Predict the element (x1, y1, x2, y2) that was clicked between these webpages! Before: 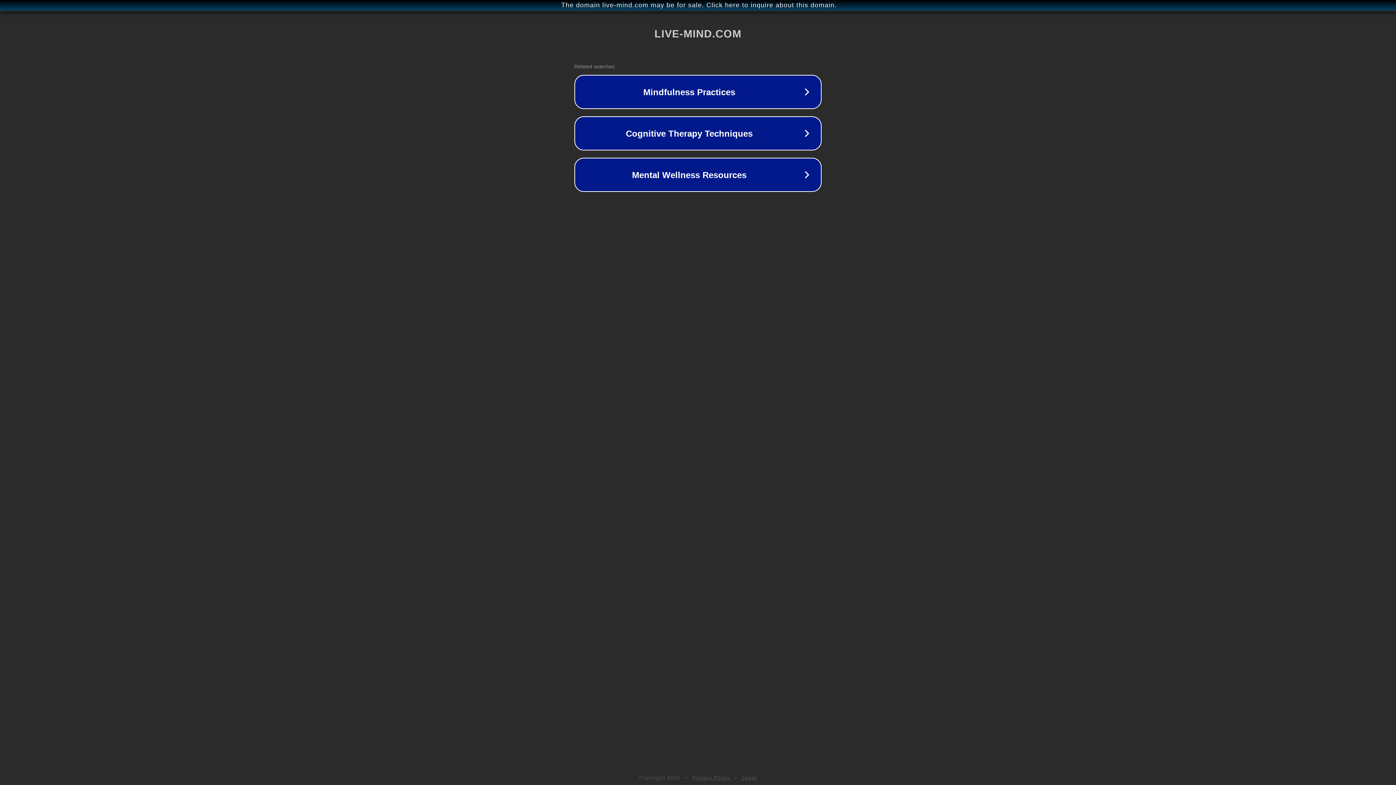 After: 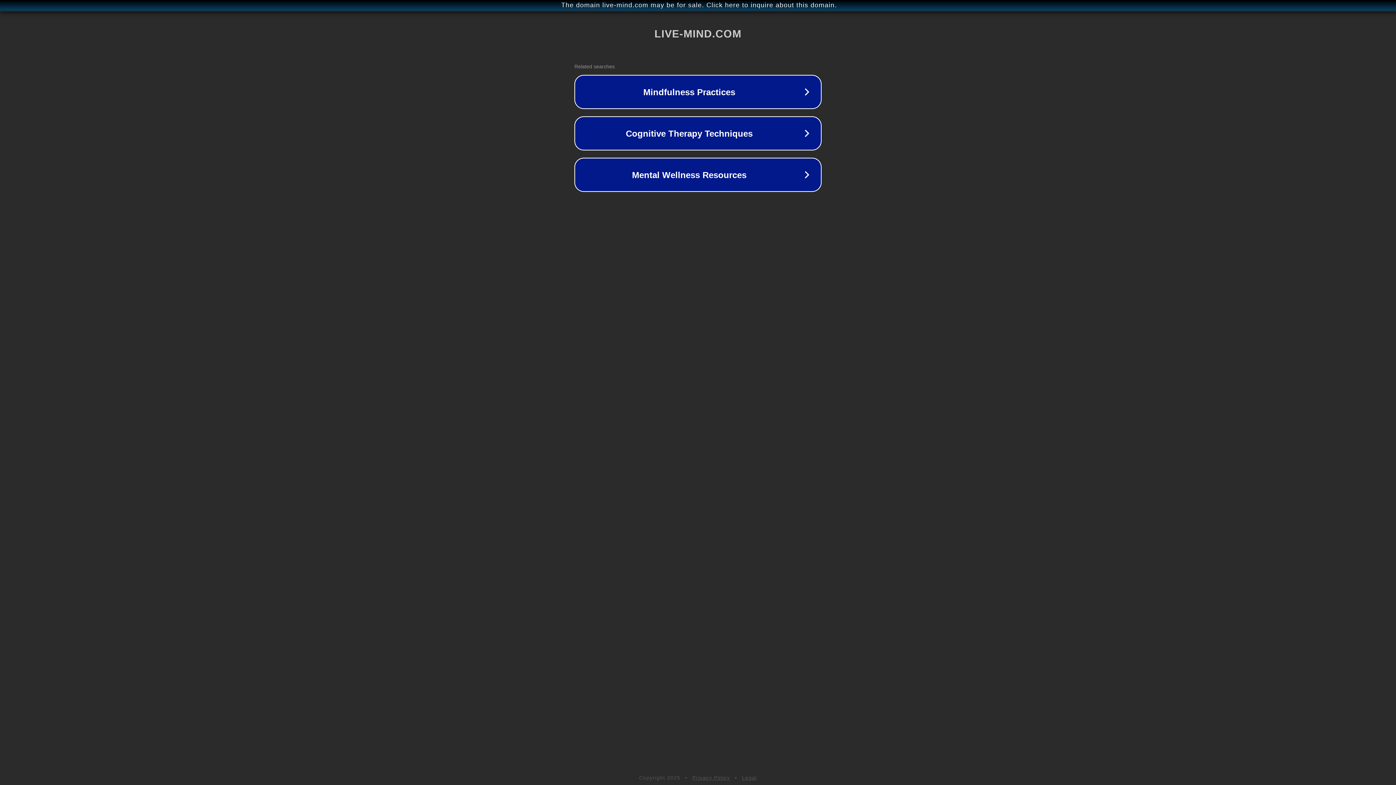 Action: label: Privacy Policy bbox: (692, 775, 730, 781)